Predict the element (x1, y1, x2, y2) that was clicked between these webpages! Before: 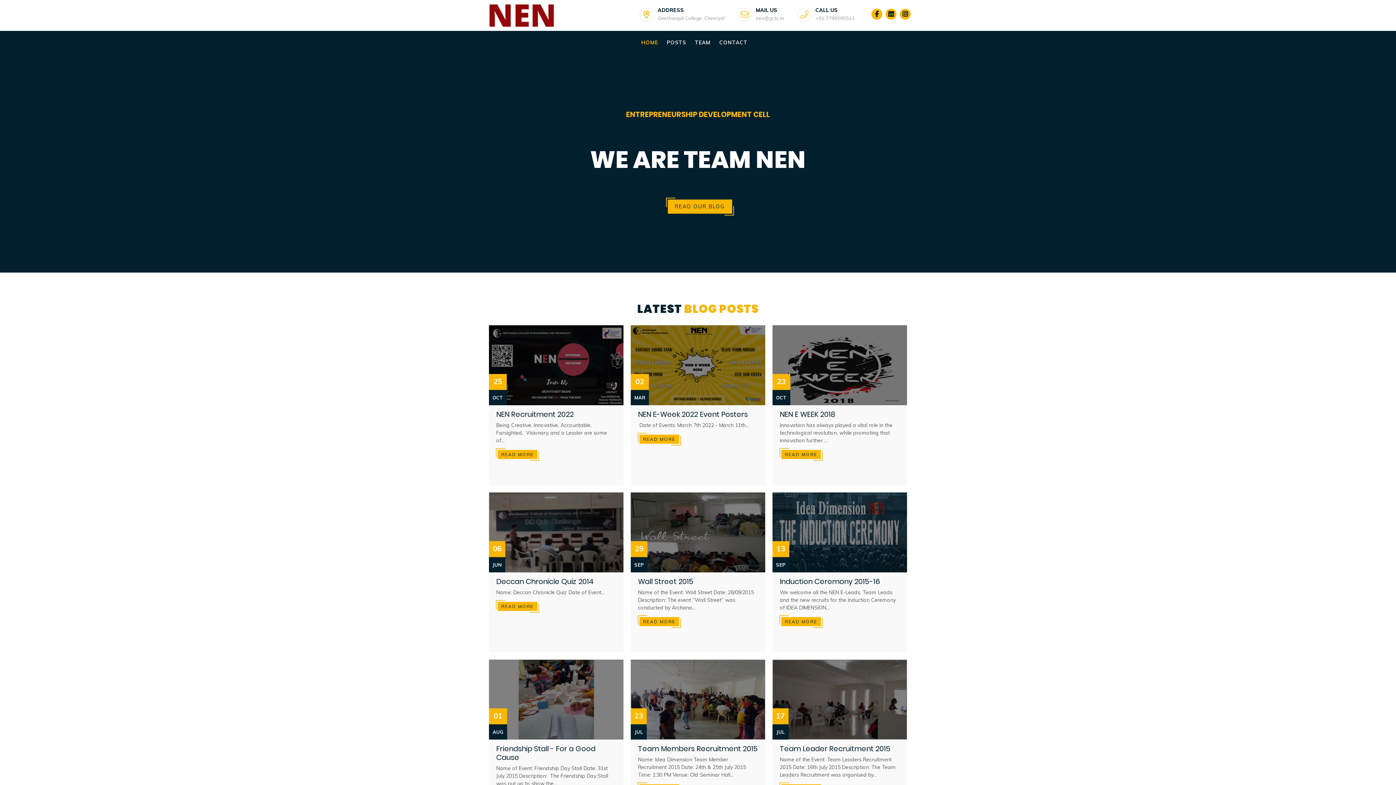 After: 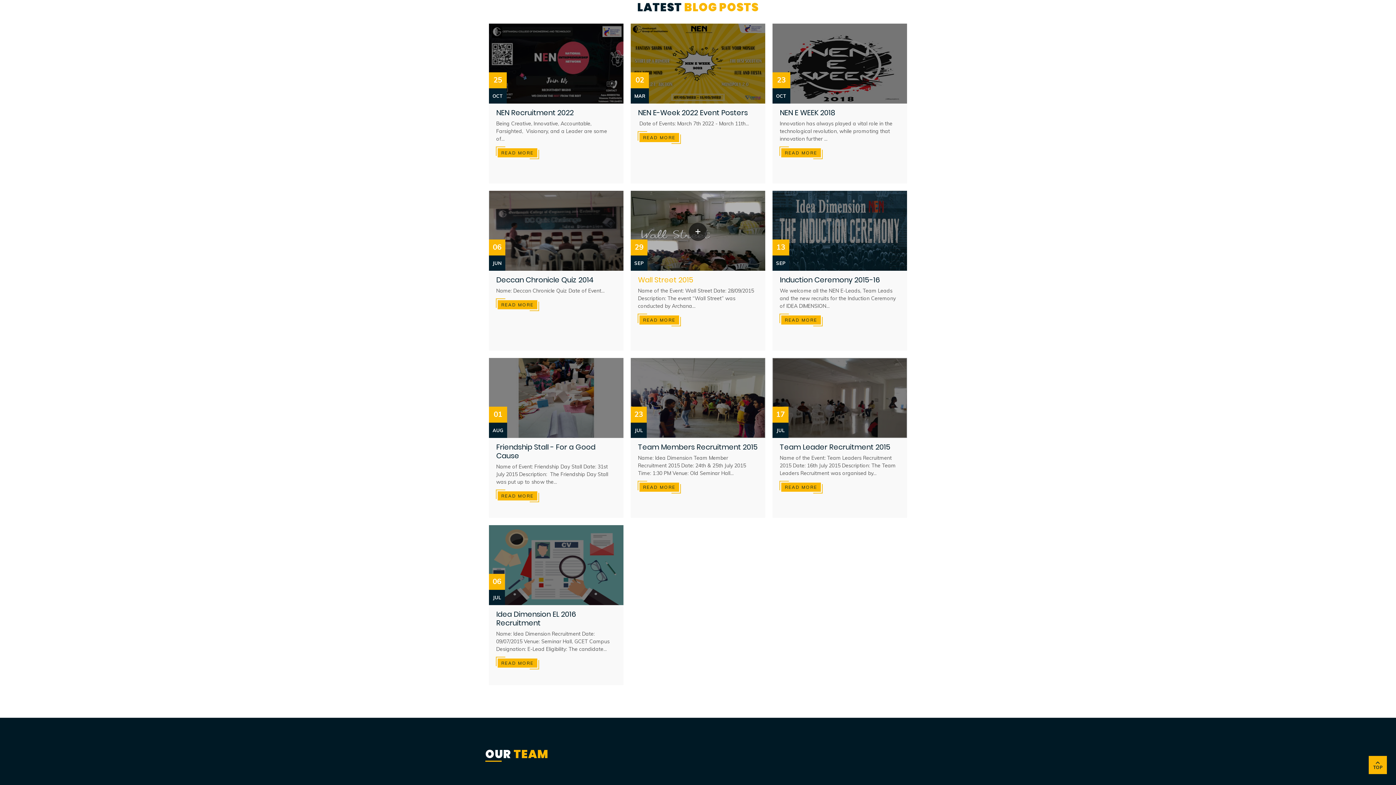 Action: bbox: (667, 199, 732, 213) label: READ OUR BLOG